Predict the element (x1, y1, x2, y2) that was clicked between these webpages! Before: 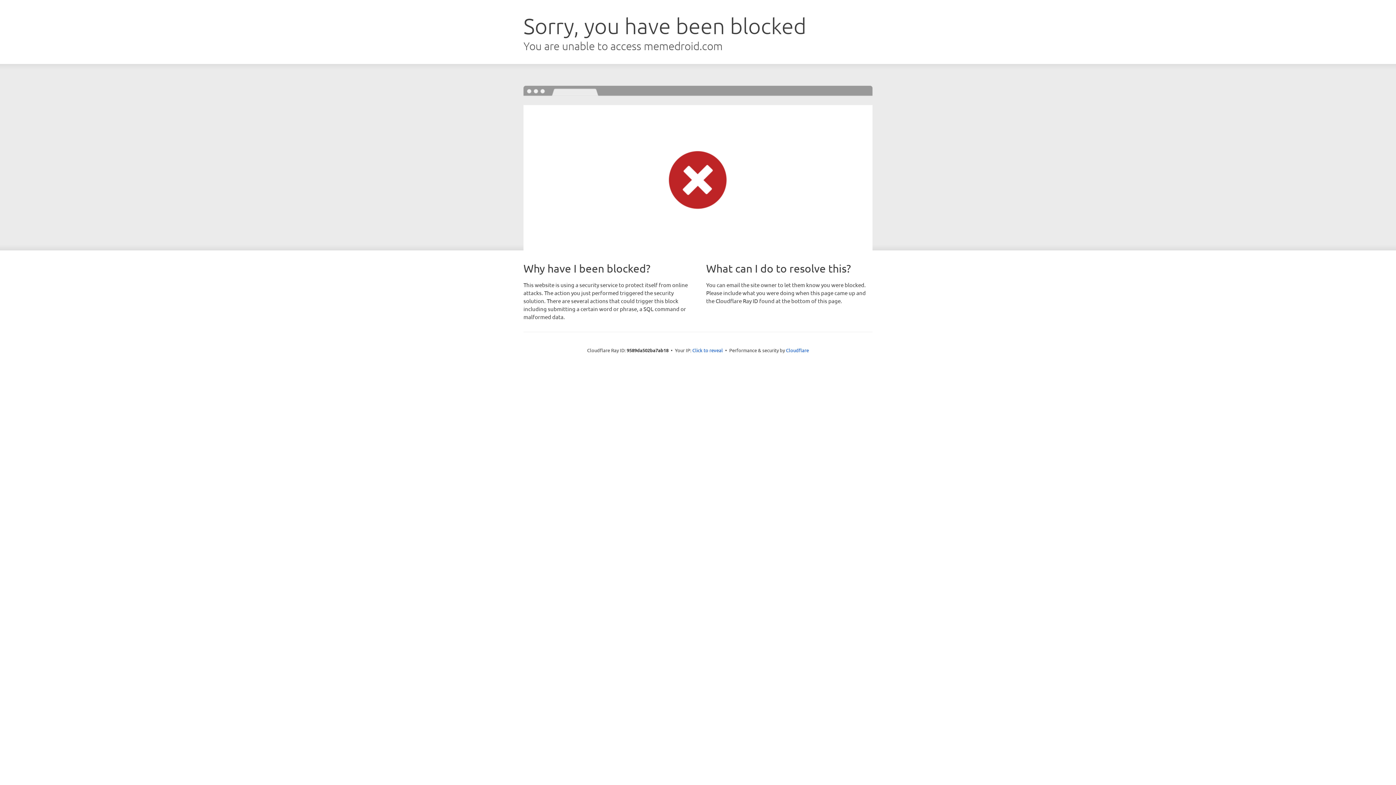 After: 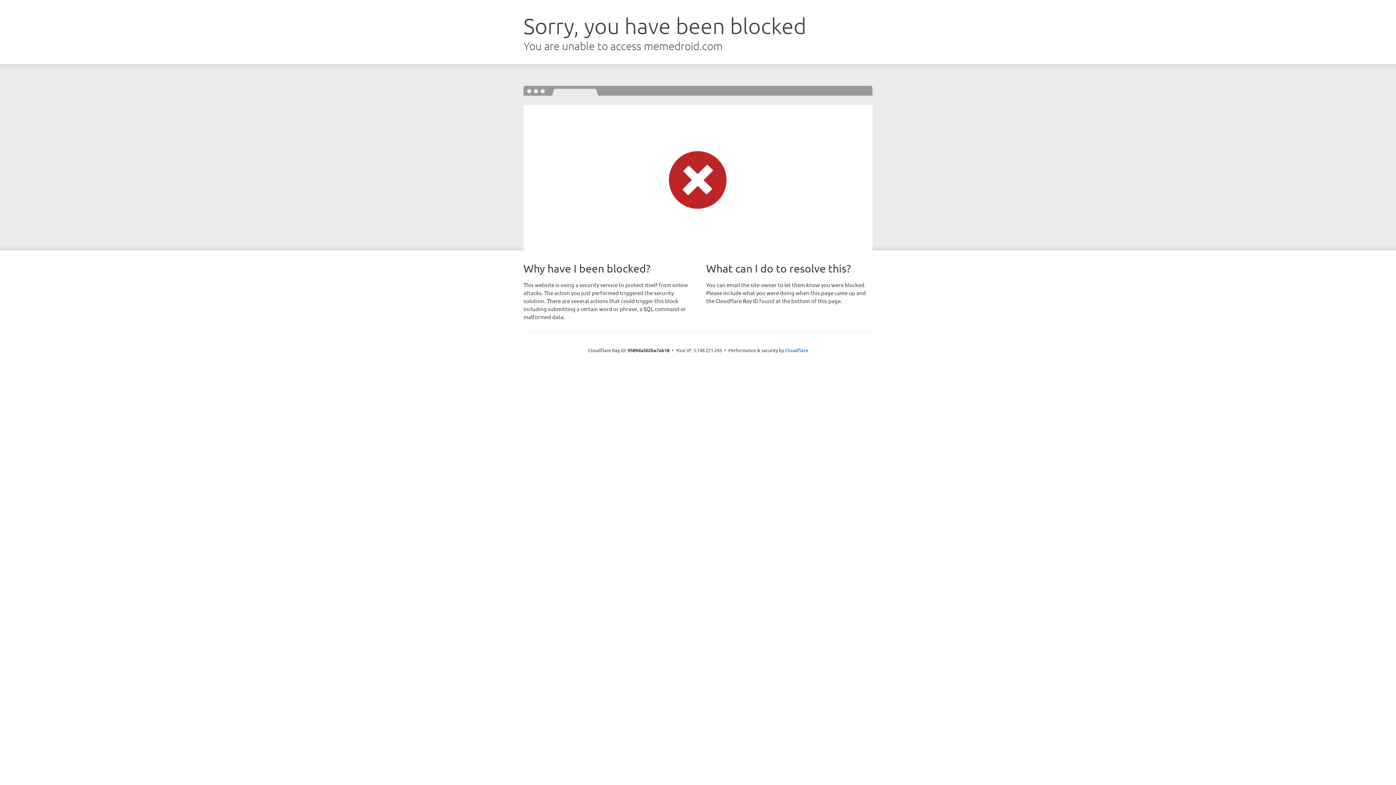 Action: label: Click to reveal bbox: (692, 346, 723, 353)